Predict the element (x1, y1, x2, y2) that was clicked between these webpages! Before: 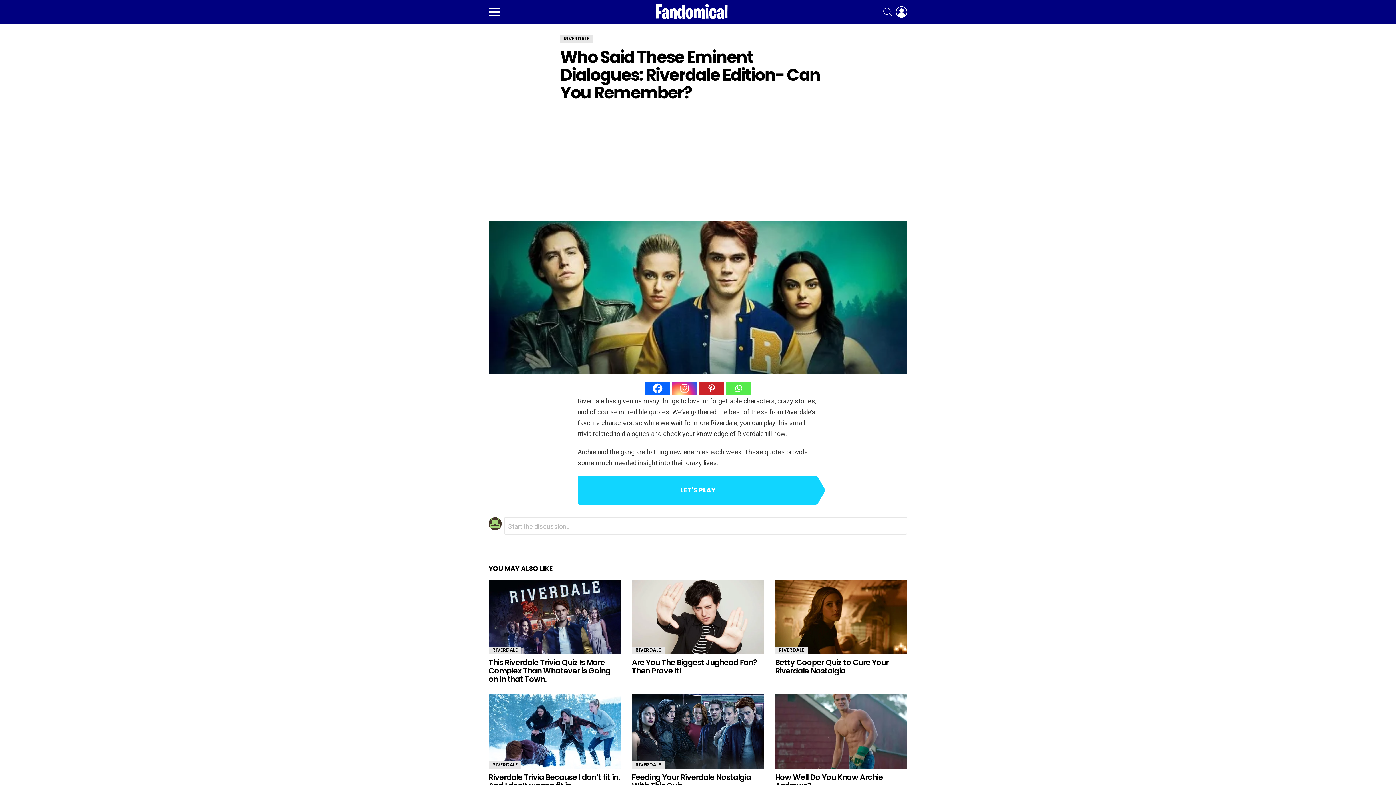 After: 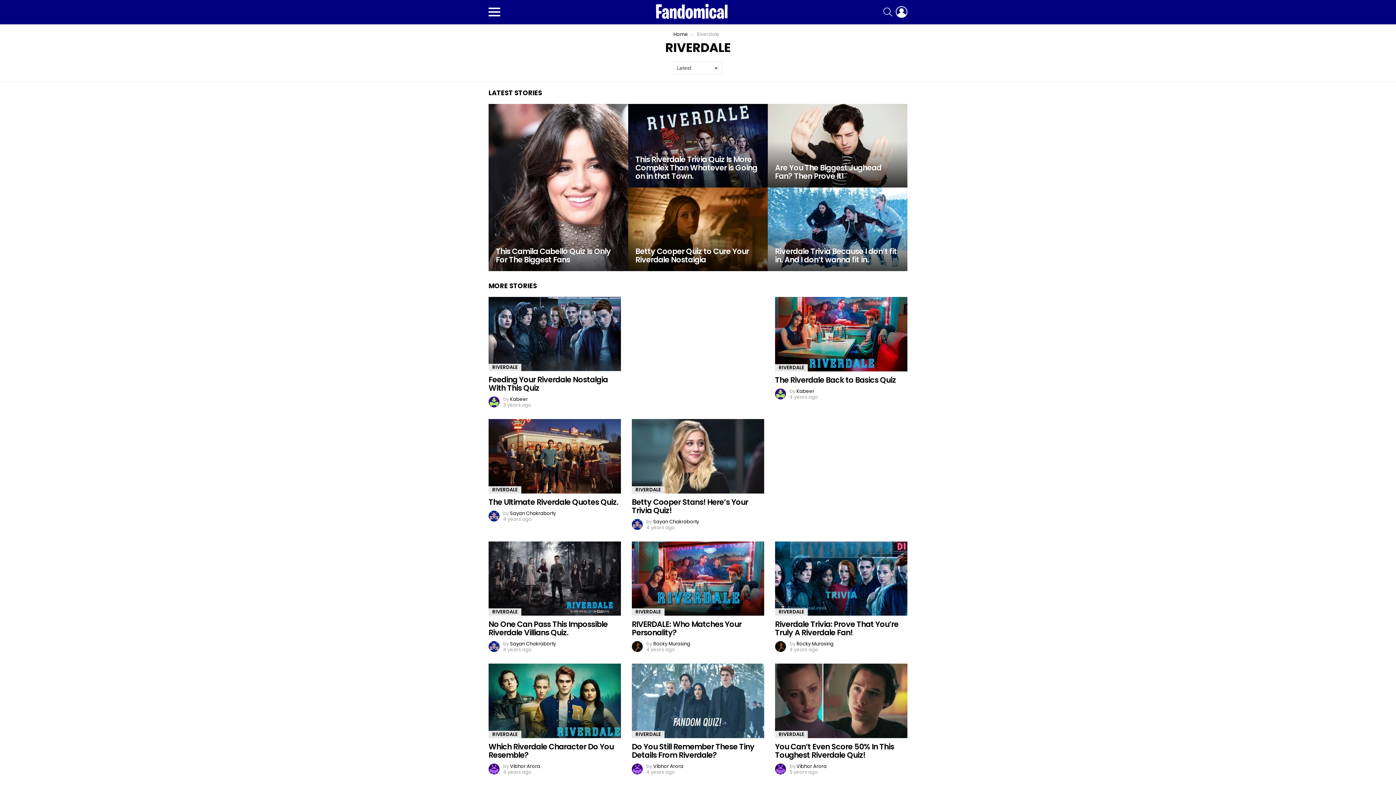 Action: bbox: (775, 647, 808, 654) label: RIVERDALE